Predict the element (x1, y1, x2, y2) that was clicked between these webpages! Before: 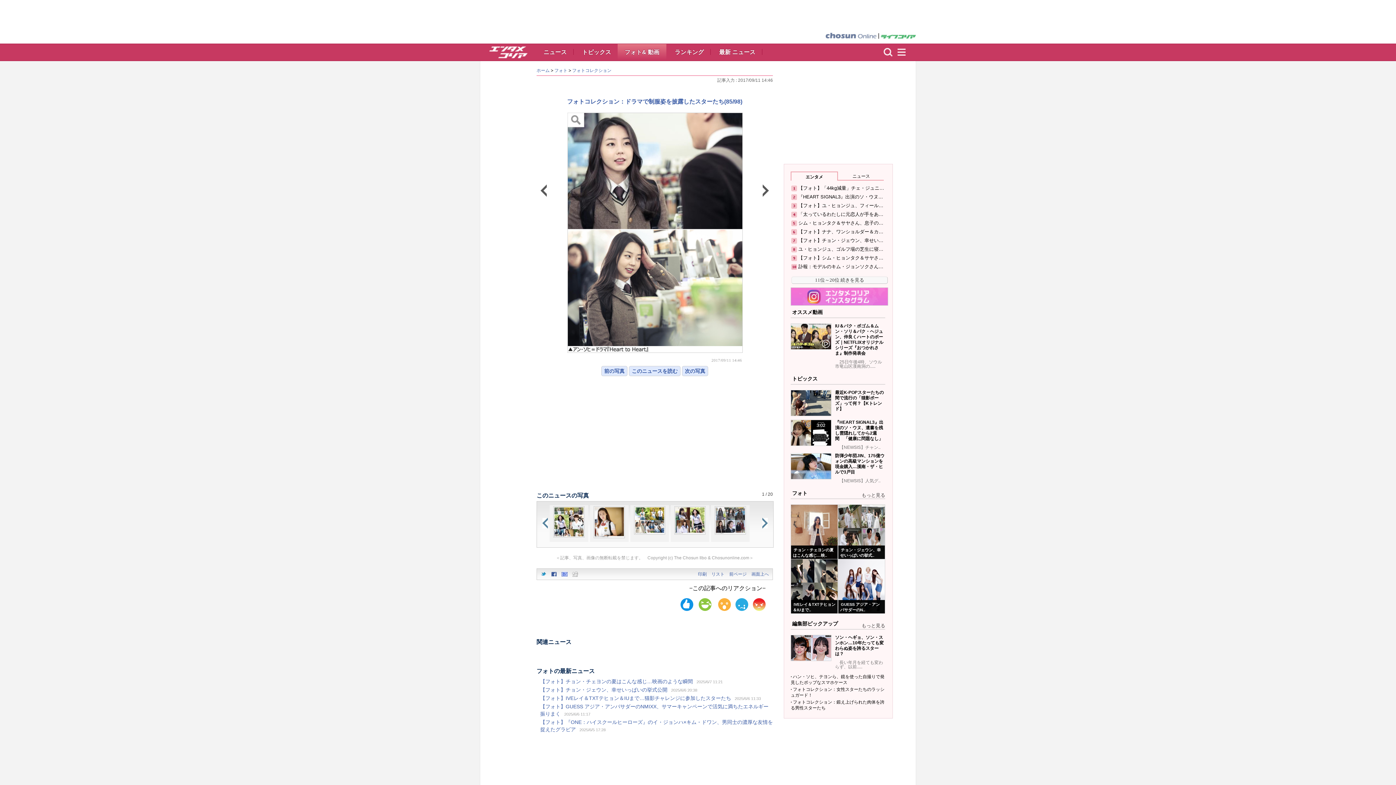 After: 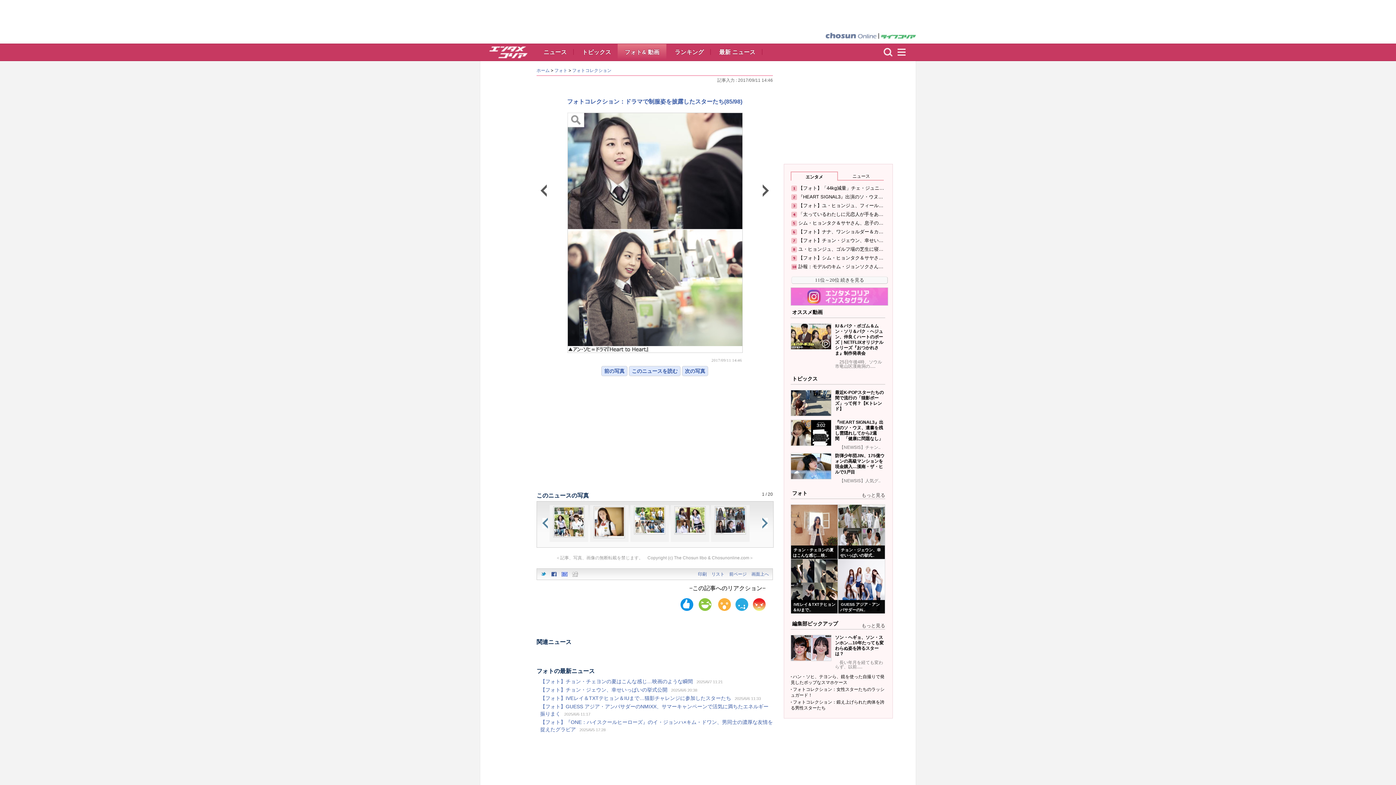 Action: bbox: (572, 573, 578, 578)